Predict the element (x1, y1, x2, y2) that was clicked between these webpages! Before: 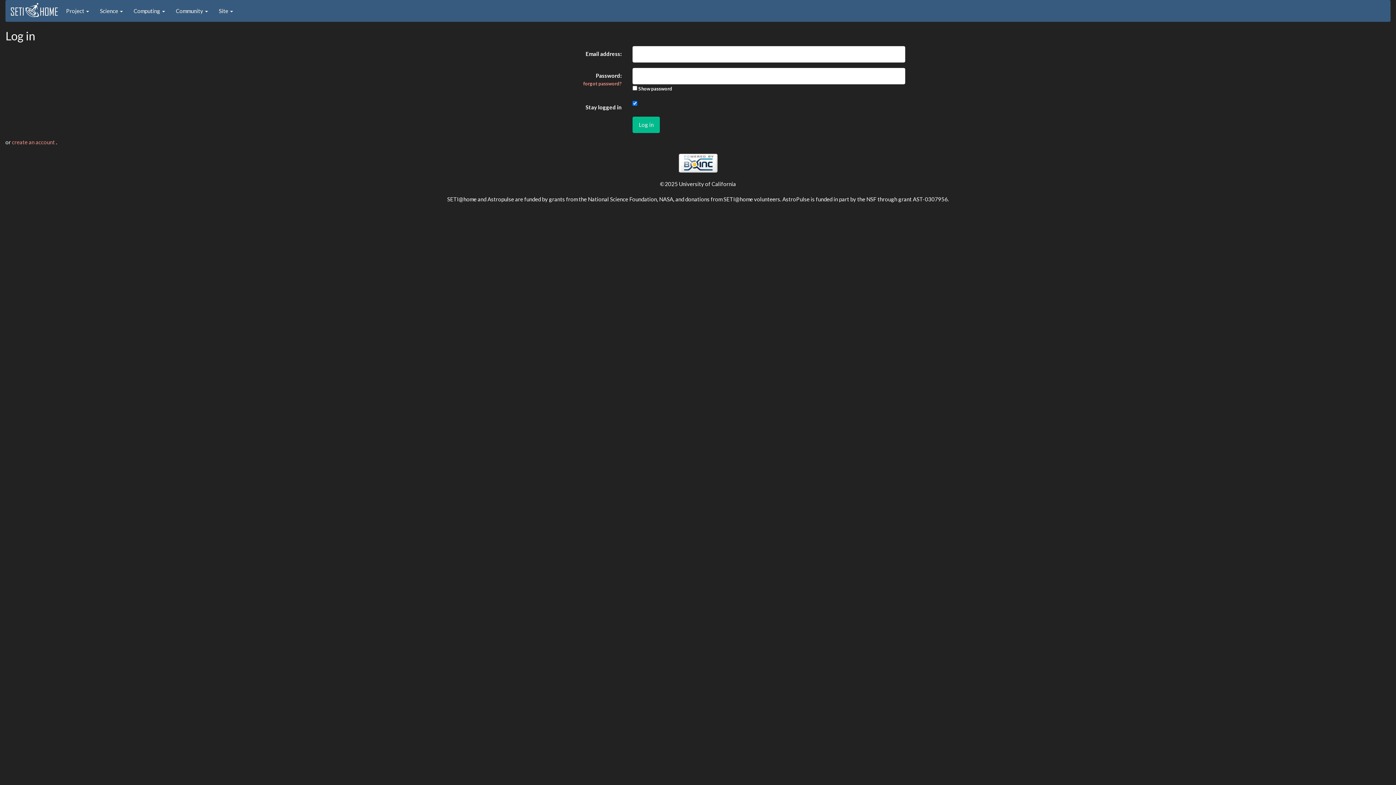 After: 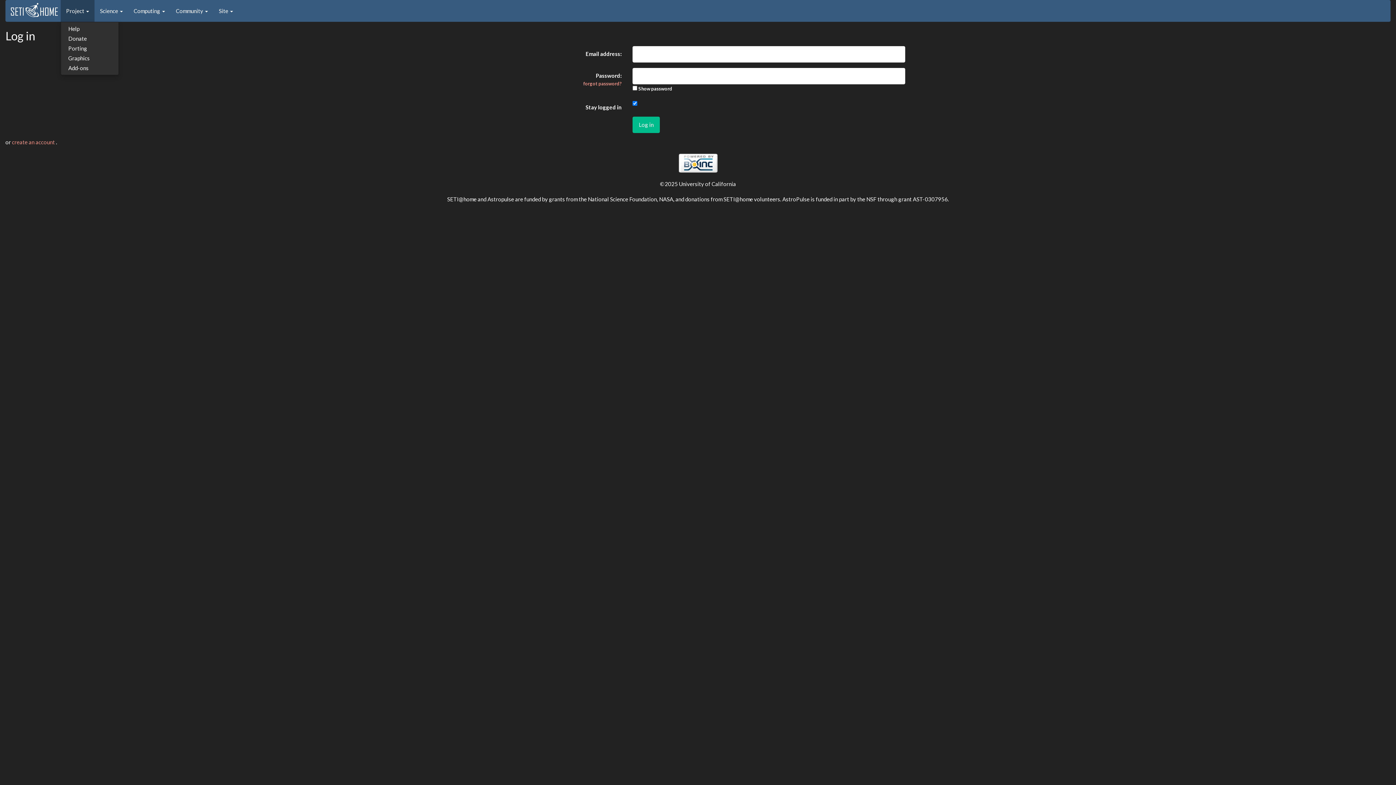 Action: label: Project  bbox: (60, 0, 94, 21)